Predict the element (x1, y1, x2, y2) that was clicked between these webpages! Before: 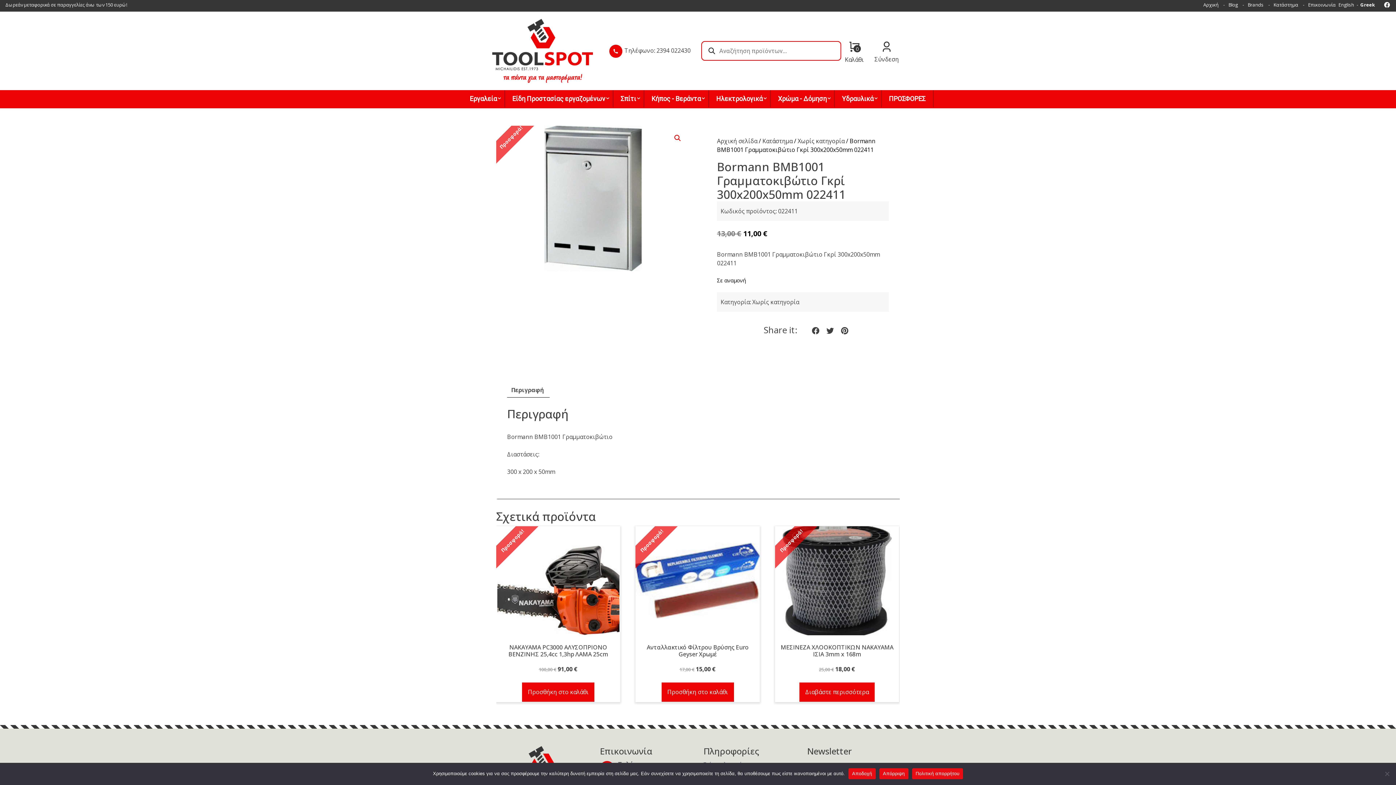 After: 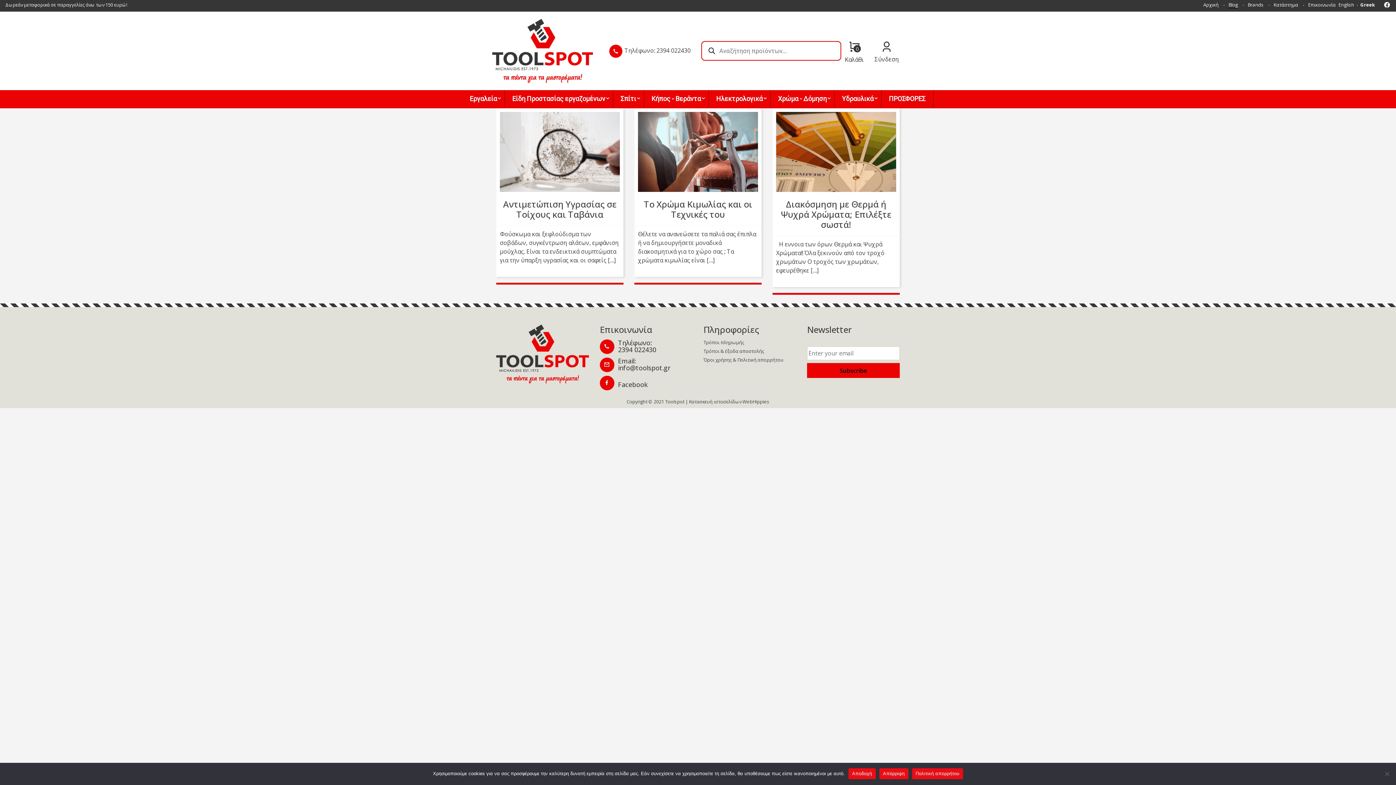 Action: label: Blog bbox: (1228, 1, 1238, 8)